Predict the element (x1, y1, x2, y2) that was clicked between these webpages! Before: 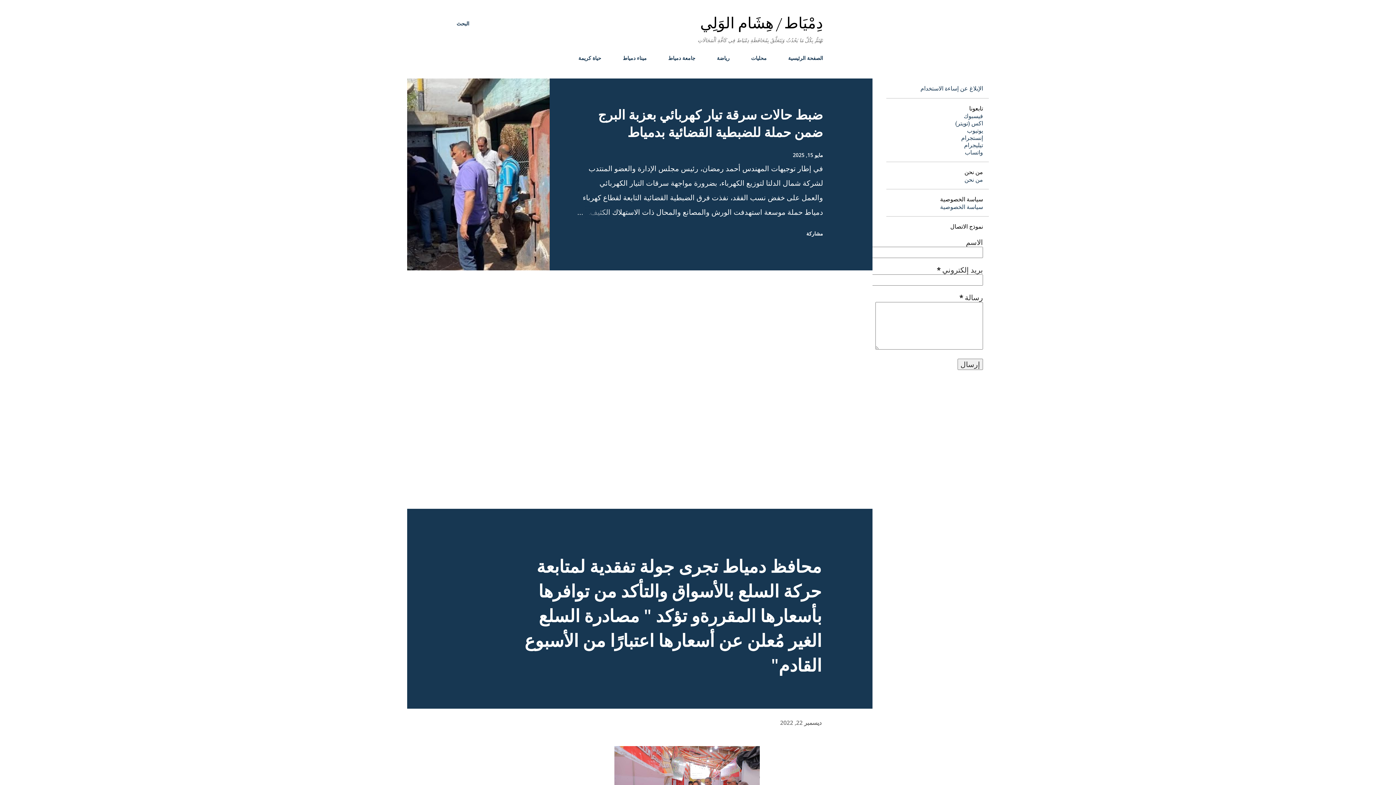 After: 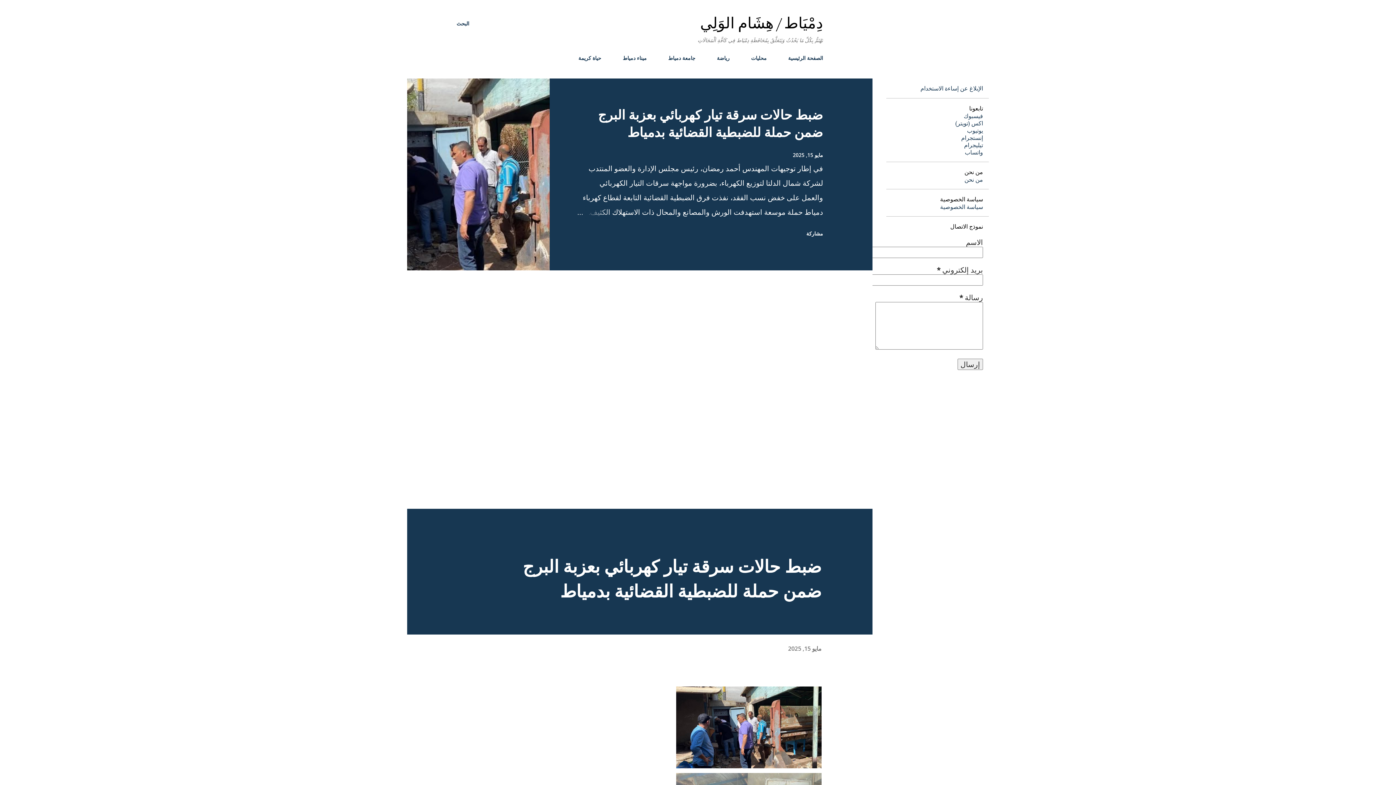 Action: bbox: (793, 151, 823, 158) label: مايو 15, 2025